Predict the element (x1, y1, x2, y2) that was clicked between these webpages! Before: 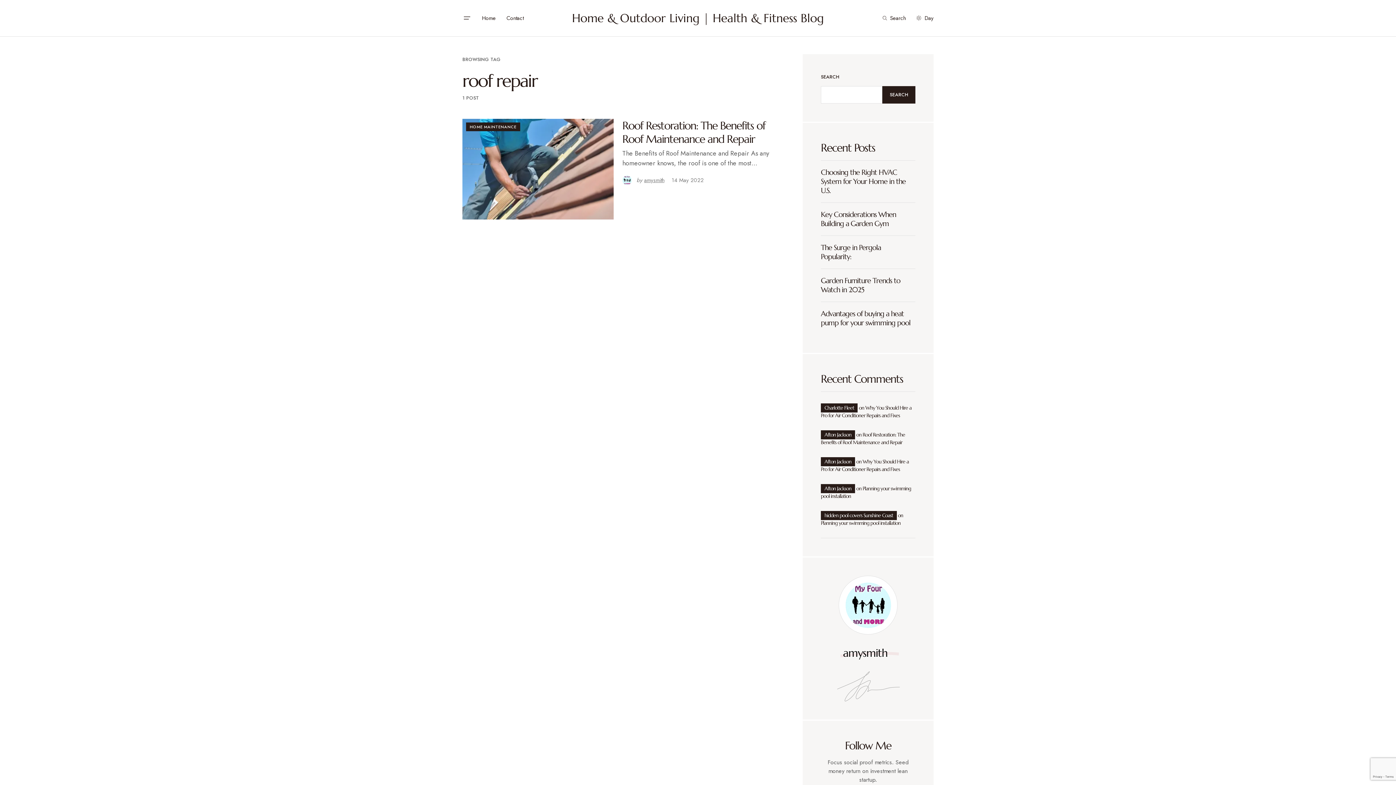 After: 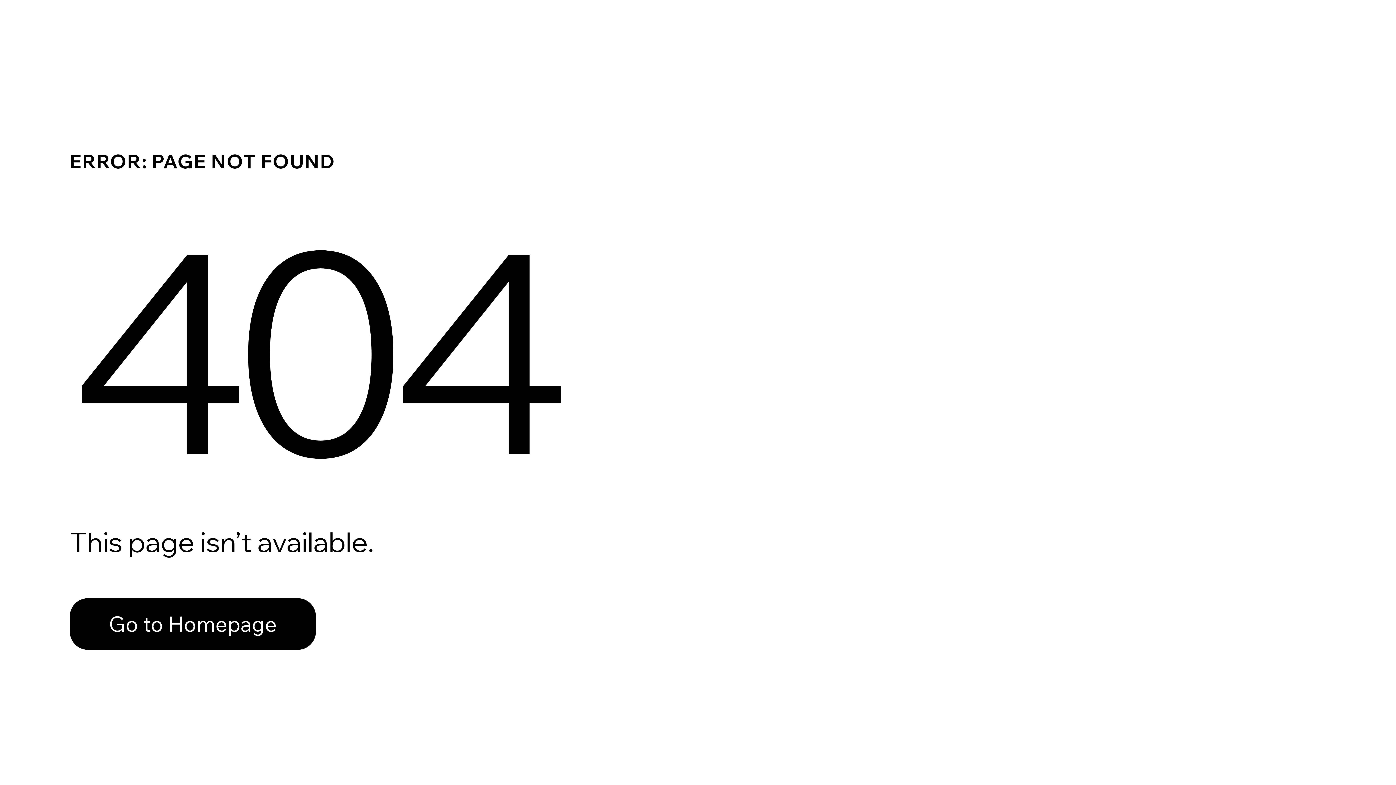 Action: bbox: (821, 403, 857, 412) label: Charlotte Fleet